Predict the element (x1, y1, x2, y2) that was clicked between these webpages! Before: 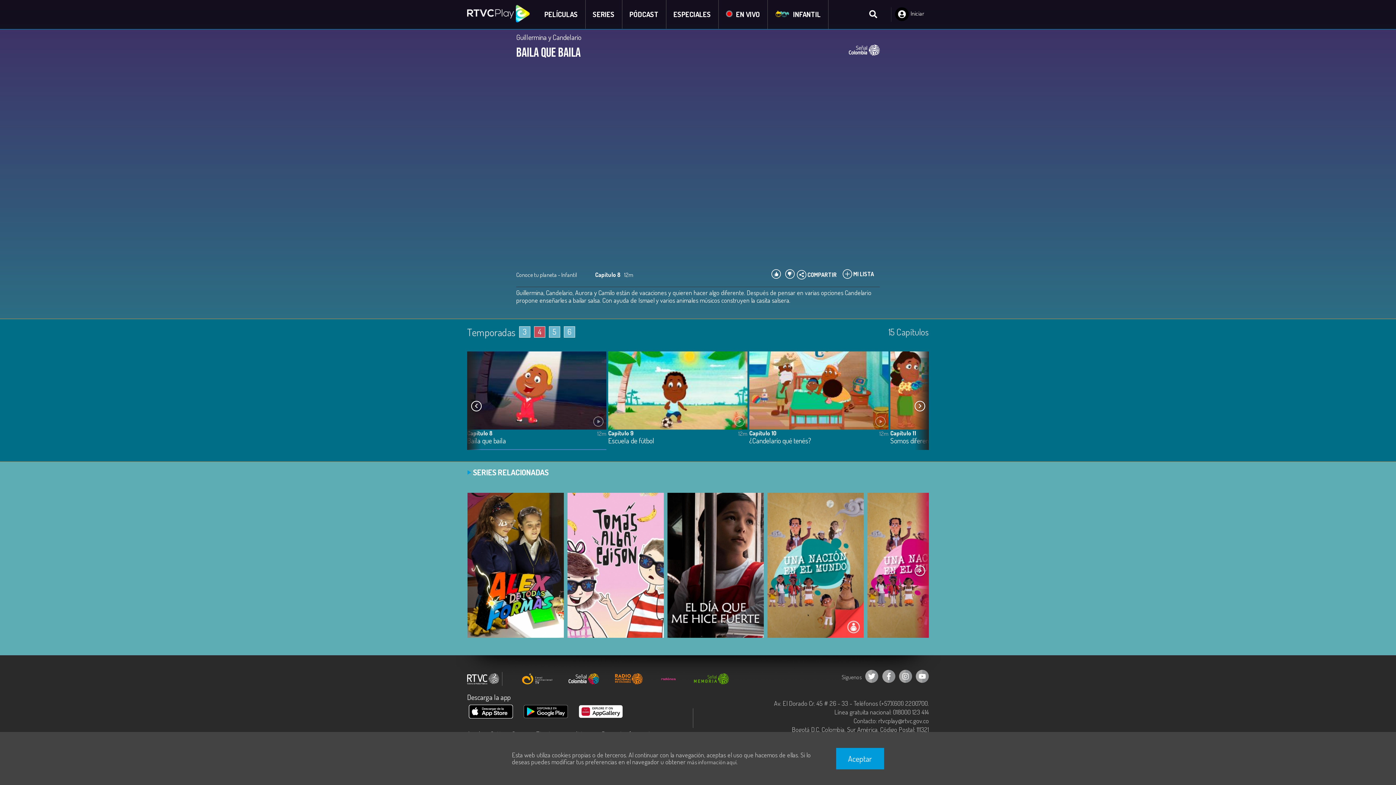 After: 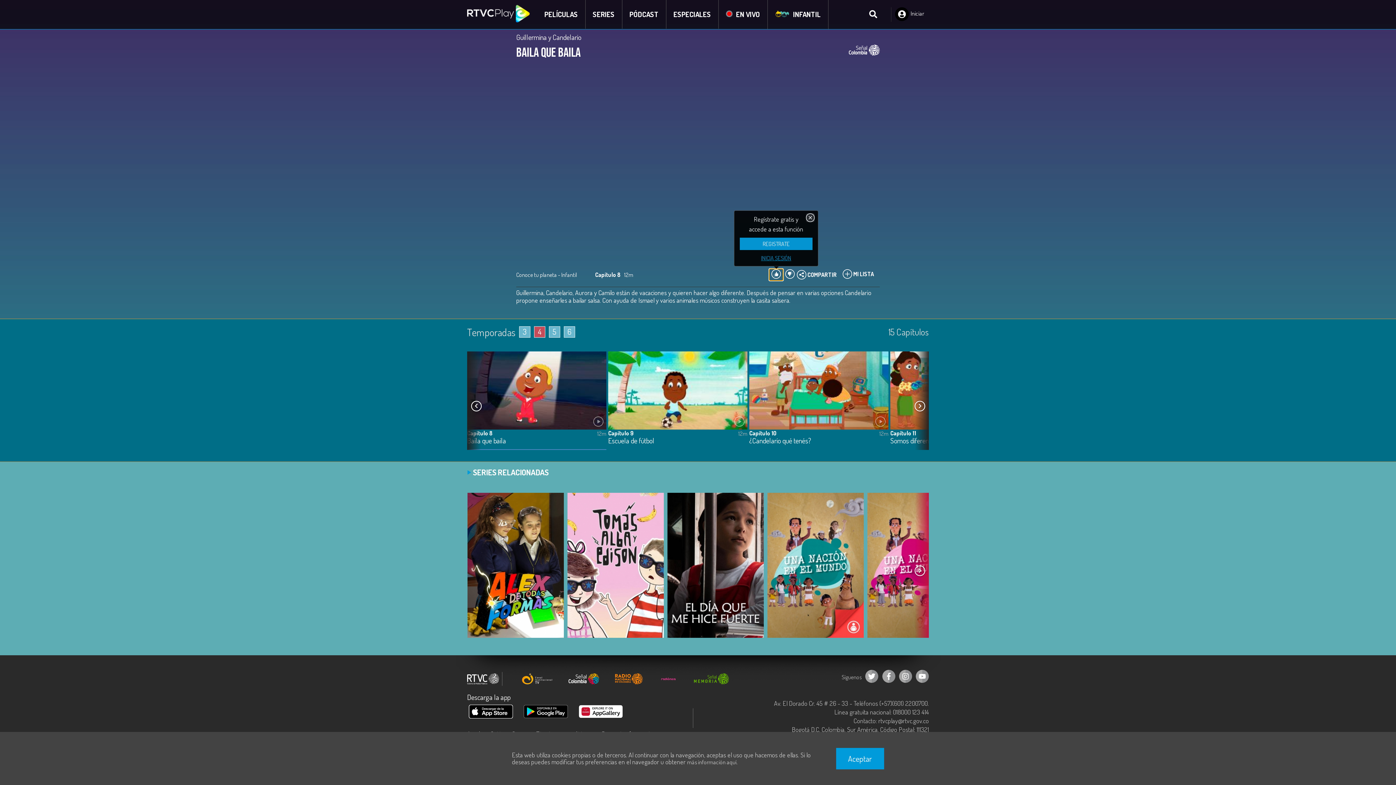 Action: bbox: (769, 268, 783, 280)